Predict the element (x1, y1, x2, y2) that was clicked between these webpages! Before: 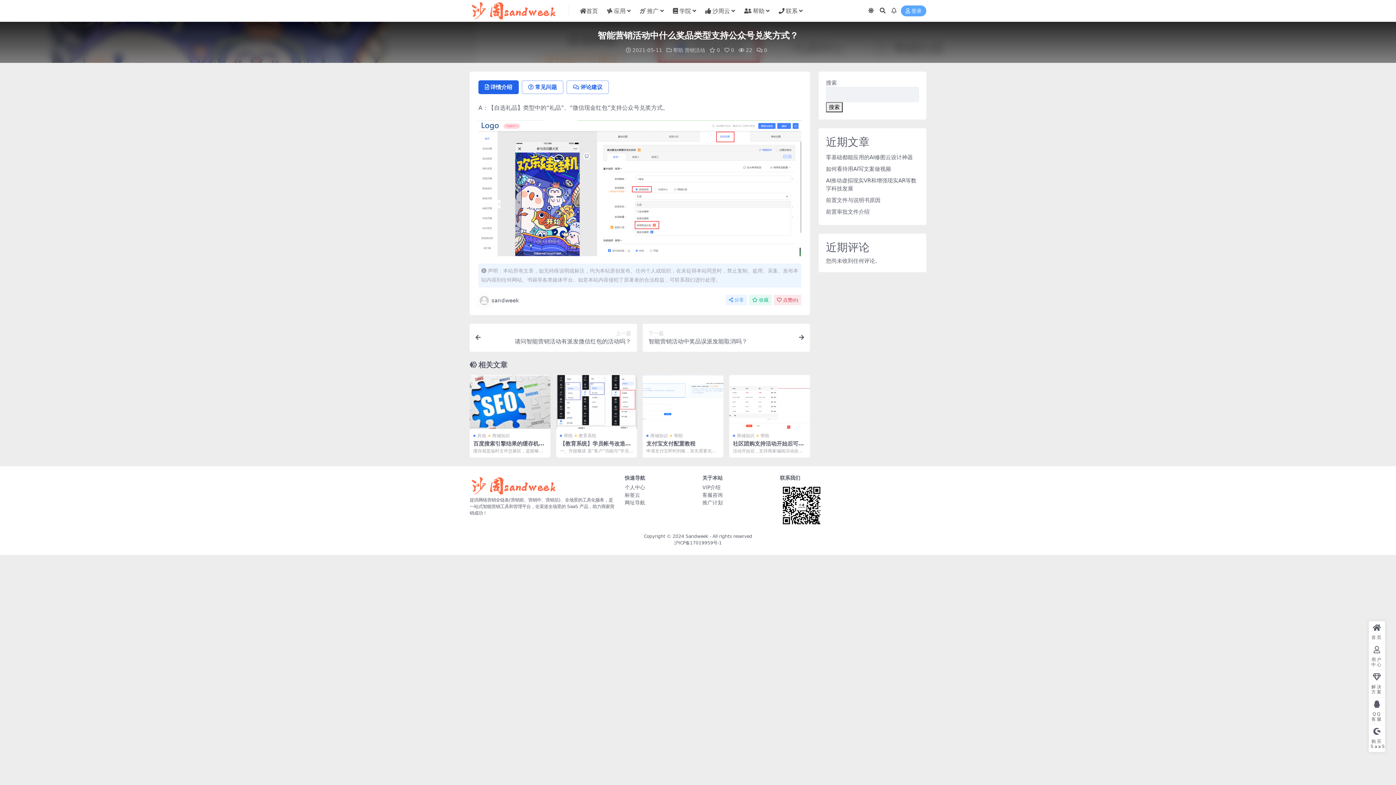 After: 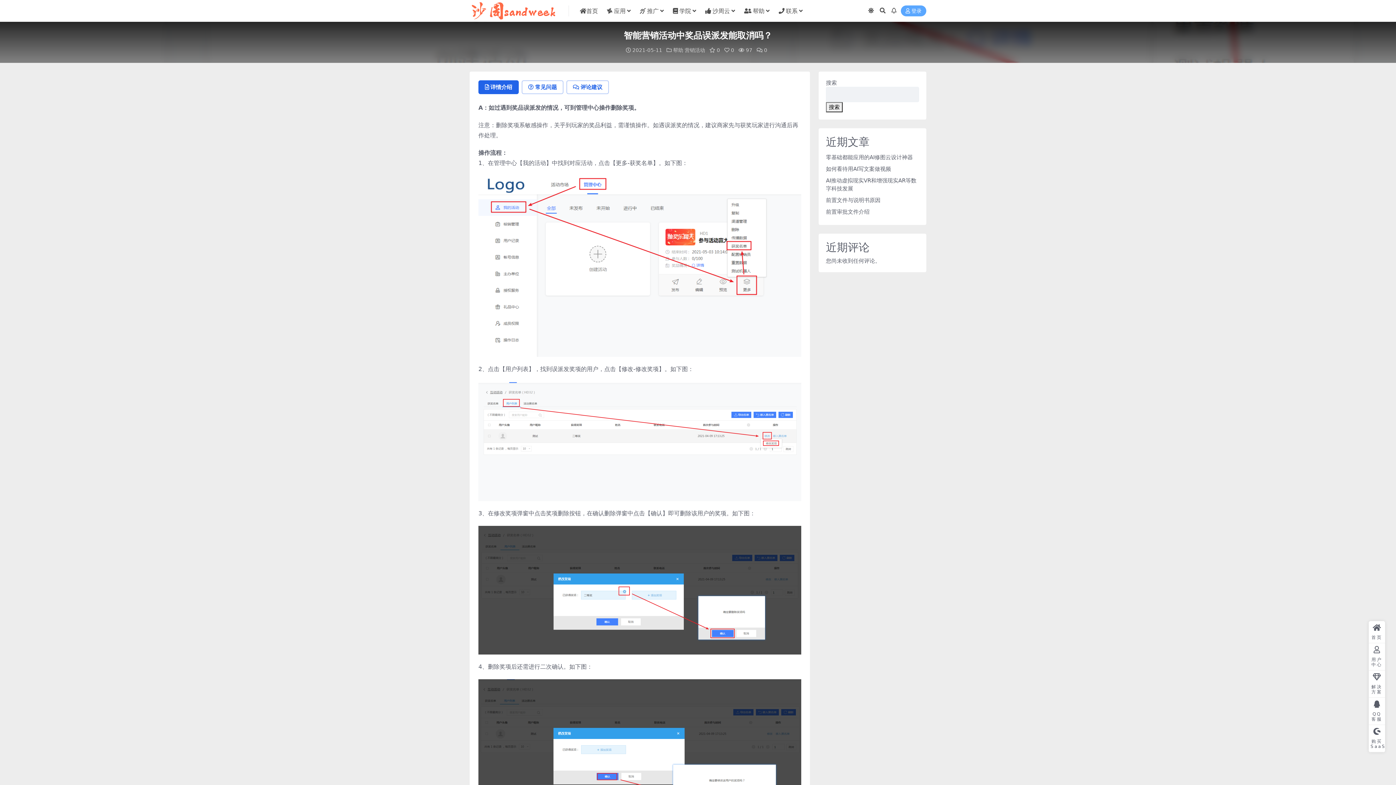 Action: label: 下一篇
智能营销活动中奖品误派发能取消吗？ bbox: (642, 323, 810, 351)